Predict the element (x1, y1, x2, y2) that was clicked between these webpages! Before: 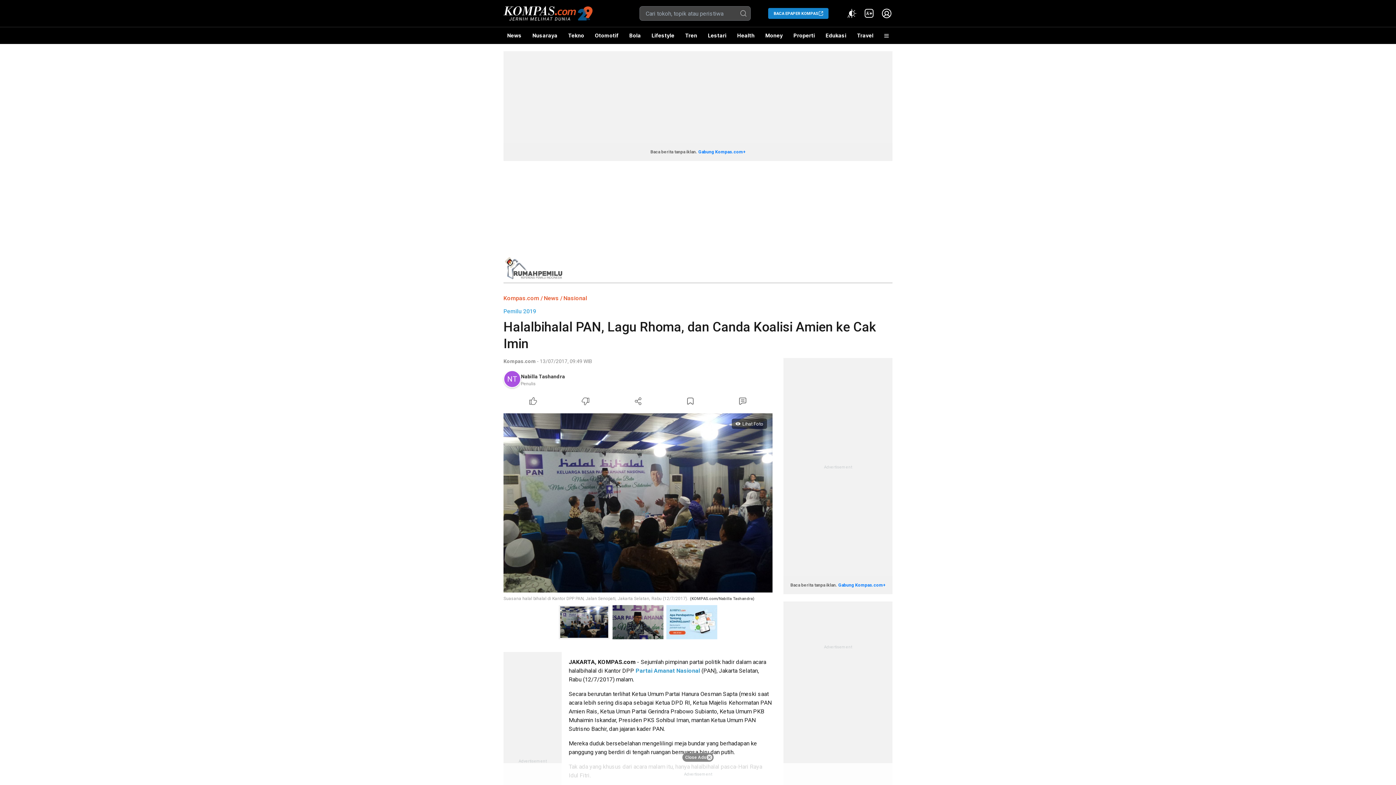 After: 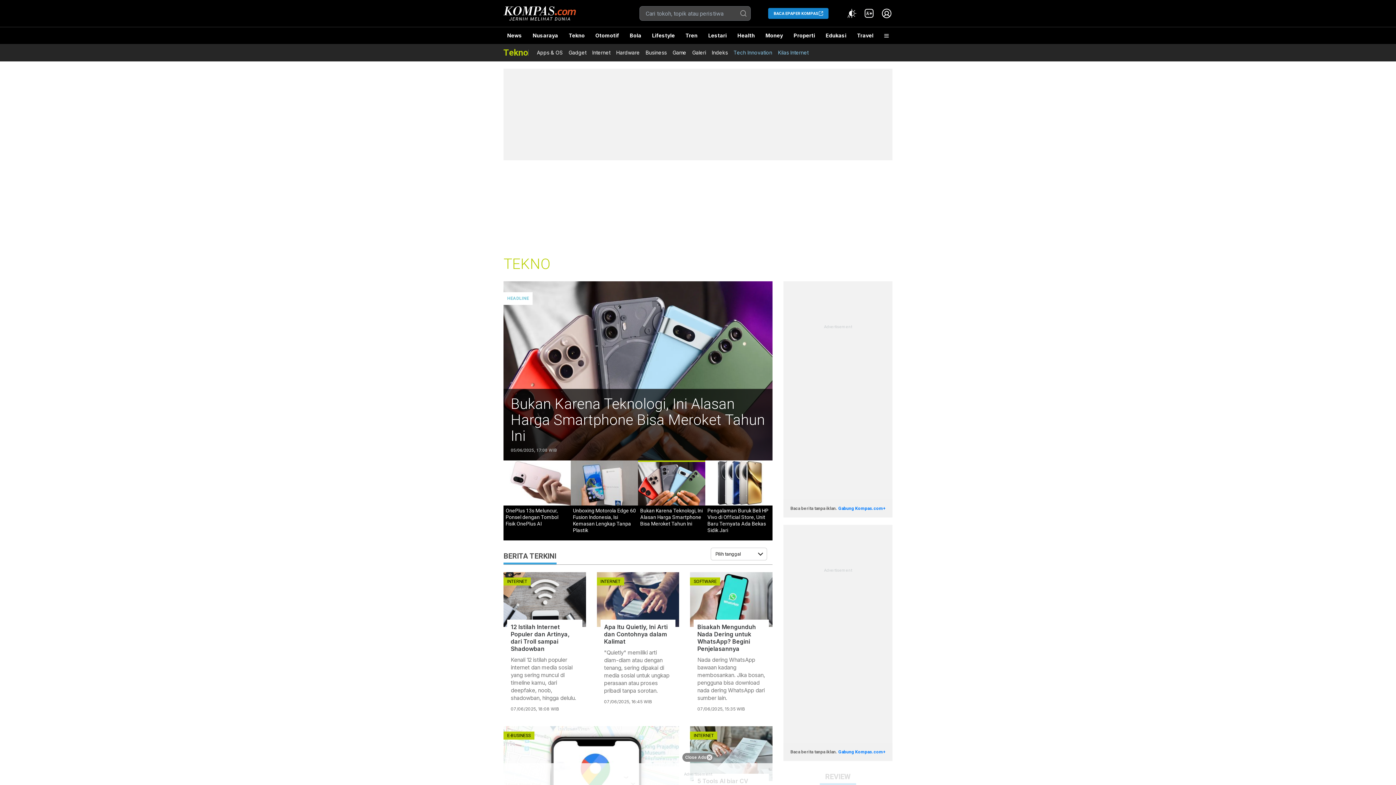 Action: label: Tekno bbox: (564, 27, 587, 44)